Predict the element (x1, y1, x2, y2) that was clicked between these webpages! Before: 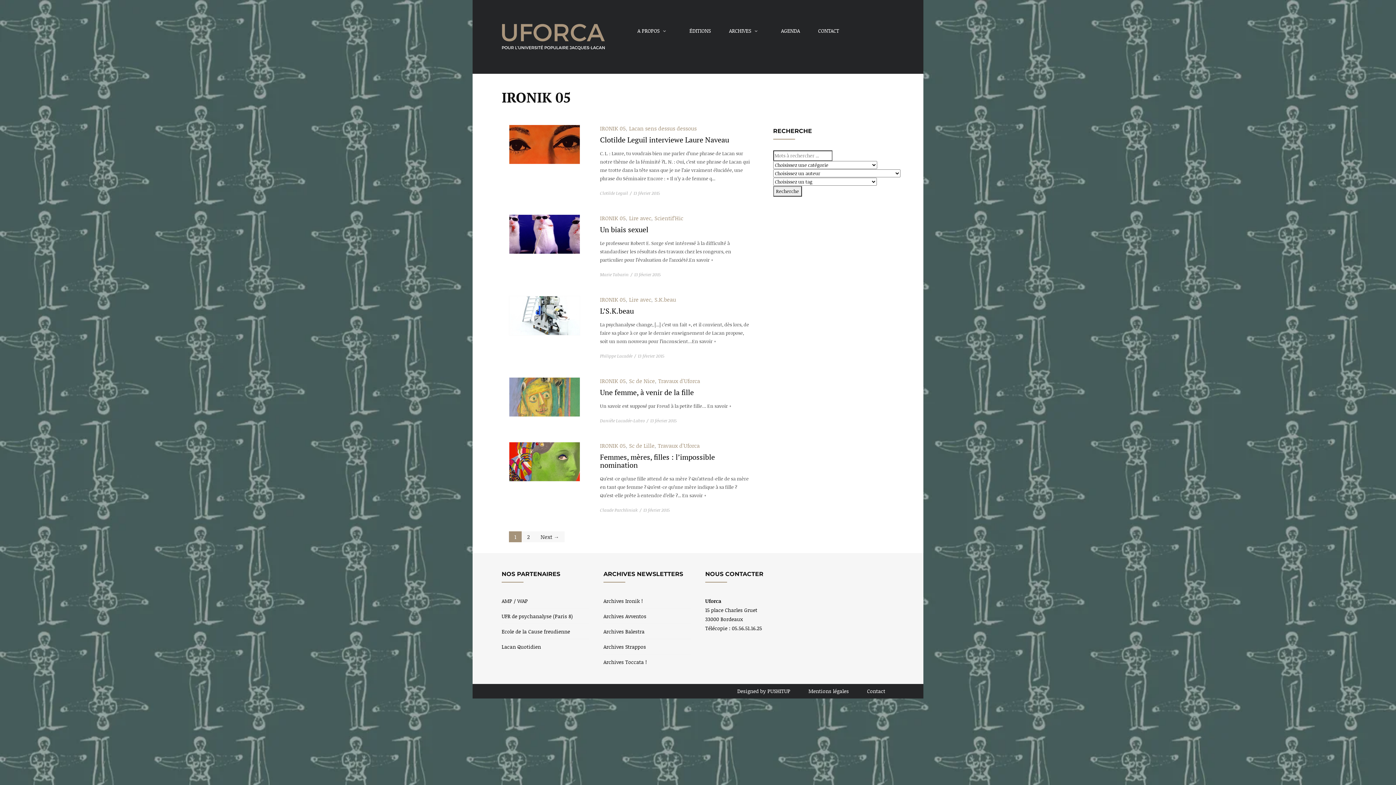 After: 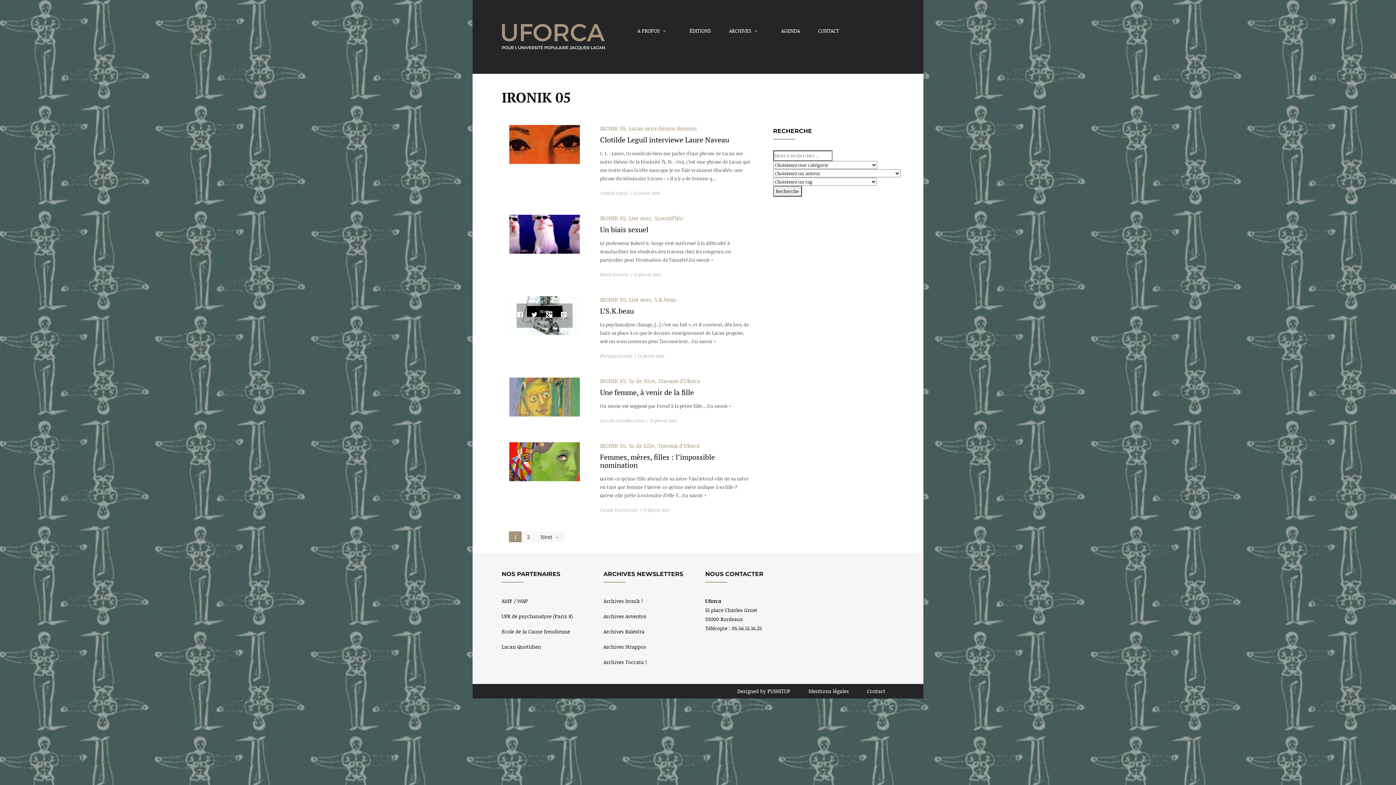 Action: bbox: (522, 311, 532, 318)